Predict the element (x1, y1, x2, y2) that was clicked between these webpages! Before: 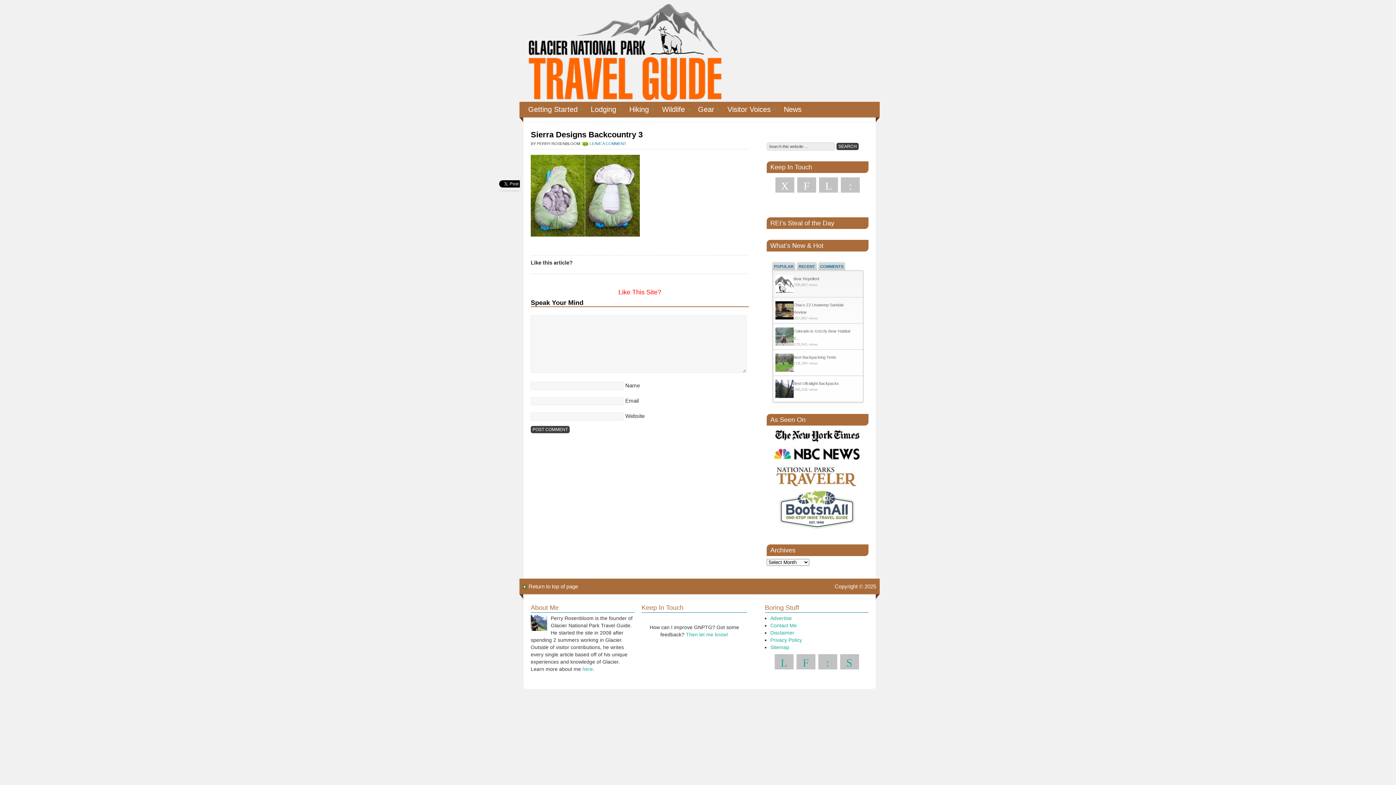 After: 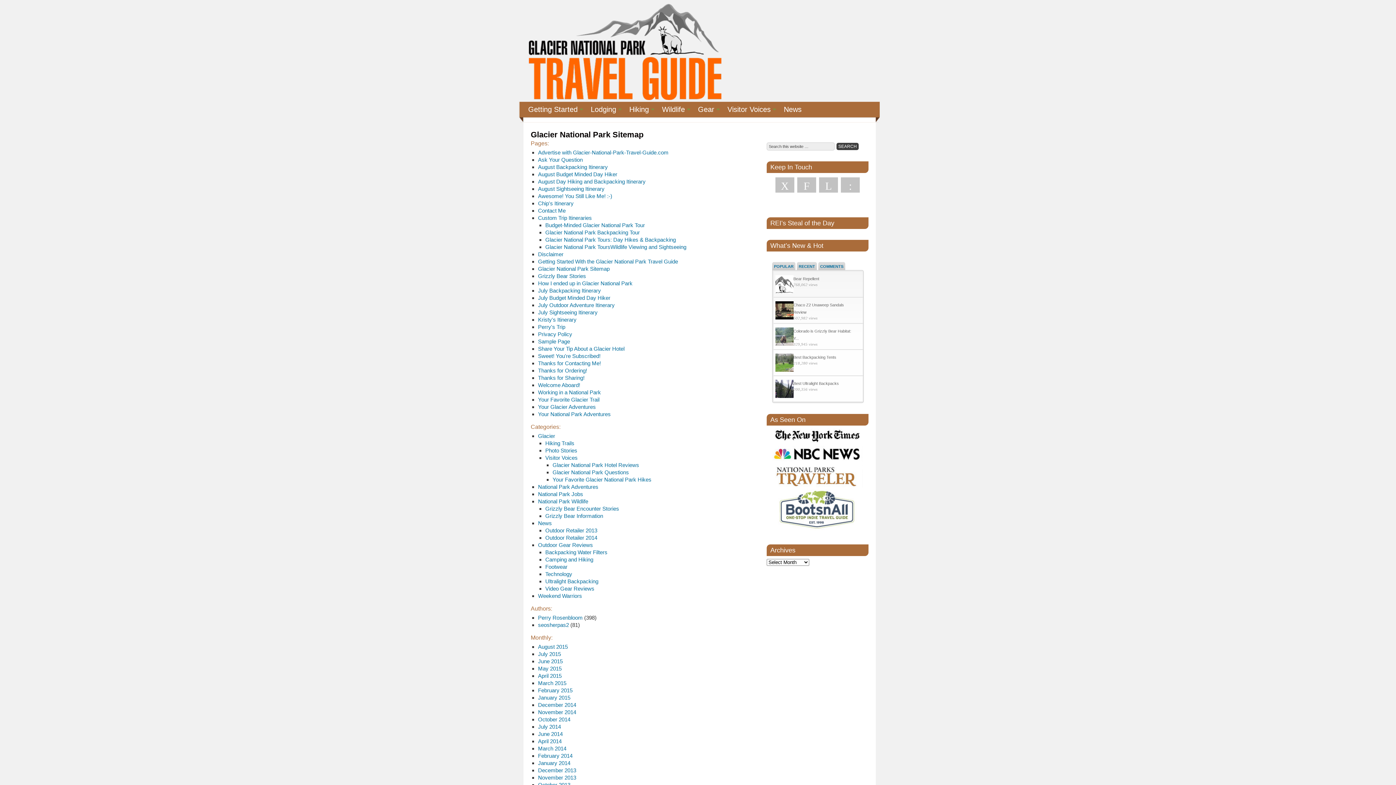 Action: label: Sitemap bbox: (770, 644, 789, 650)